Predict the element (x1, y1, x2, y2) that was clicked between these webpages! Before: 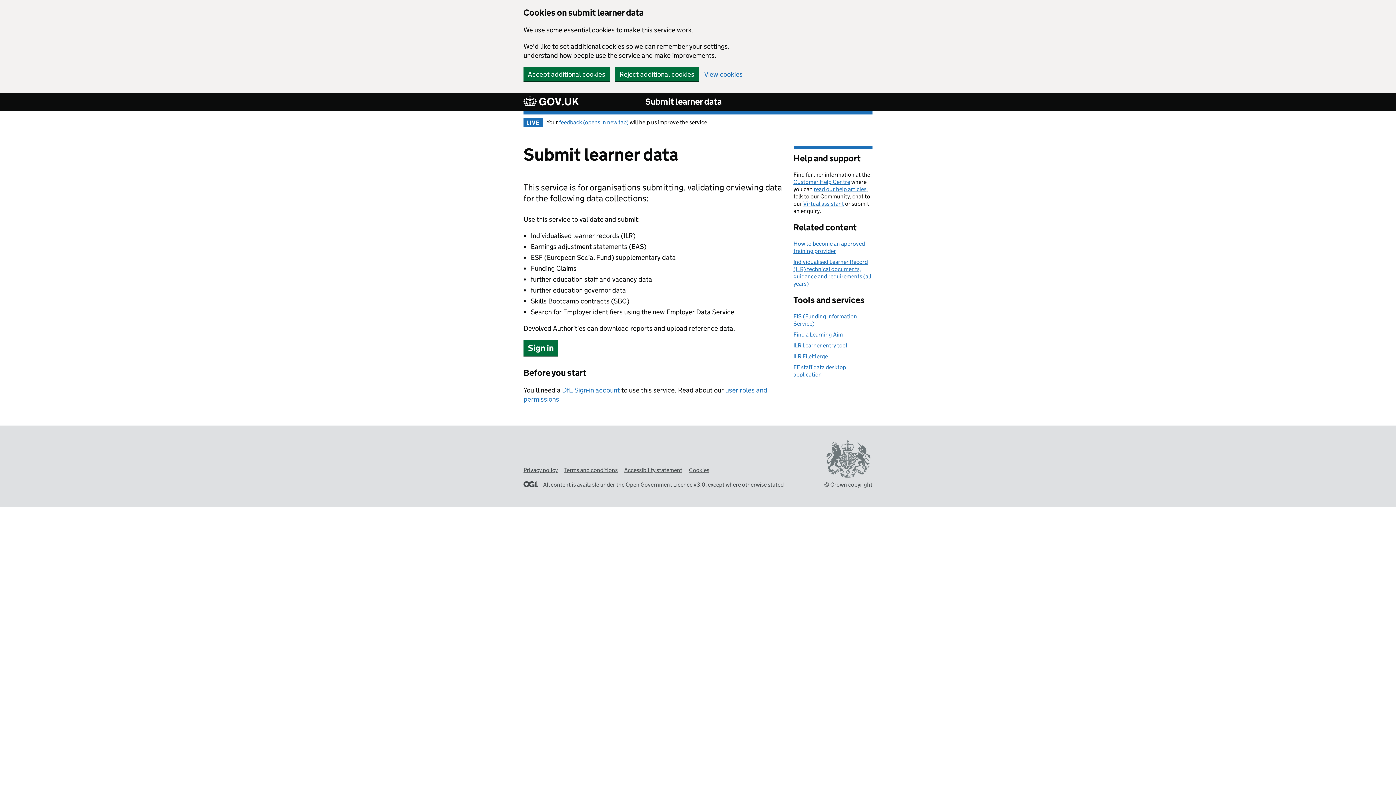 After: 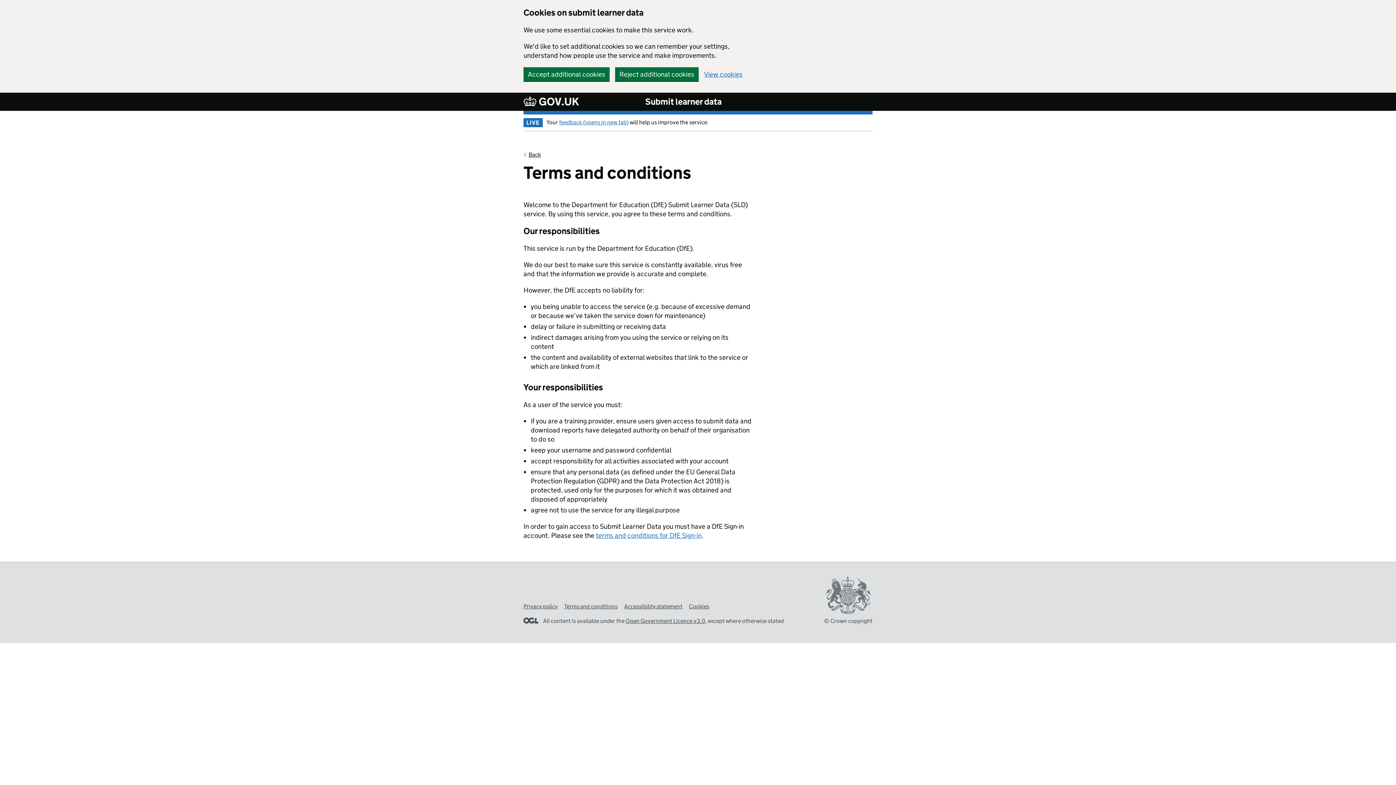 Action: label: Terms and conditions bbox: (564, 466, 617, 473)